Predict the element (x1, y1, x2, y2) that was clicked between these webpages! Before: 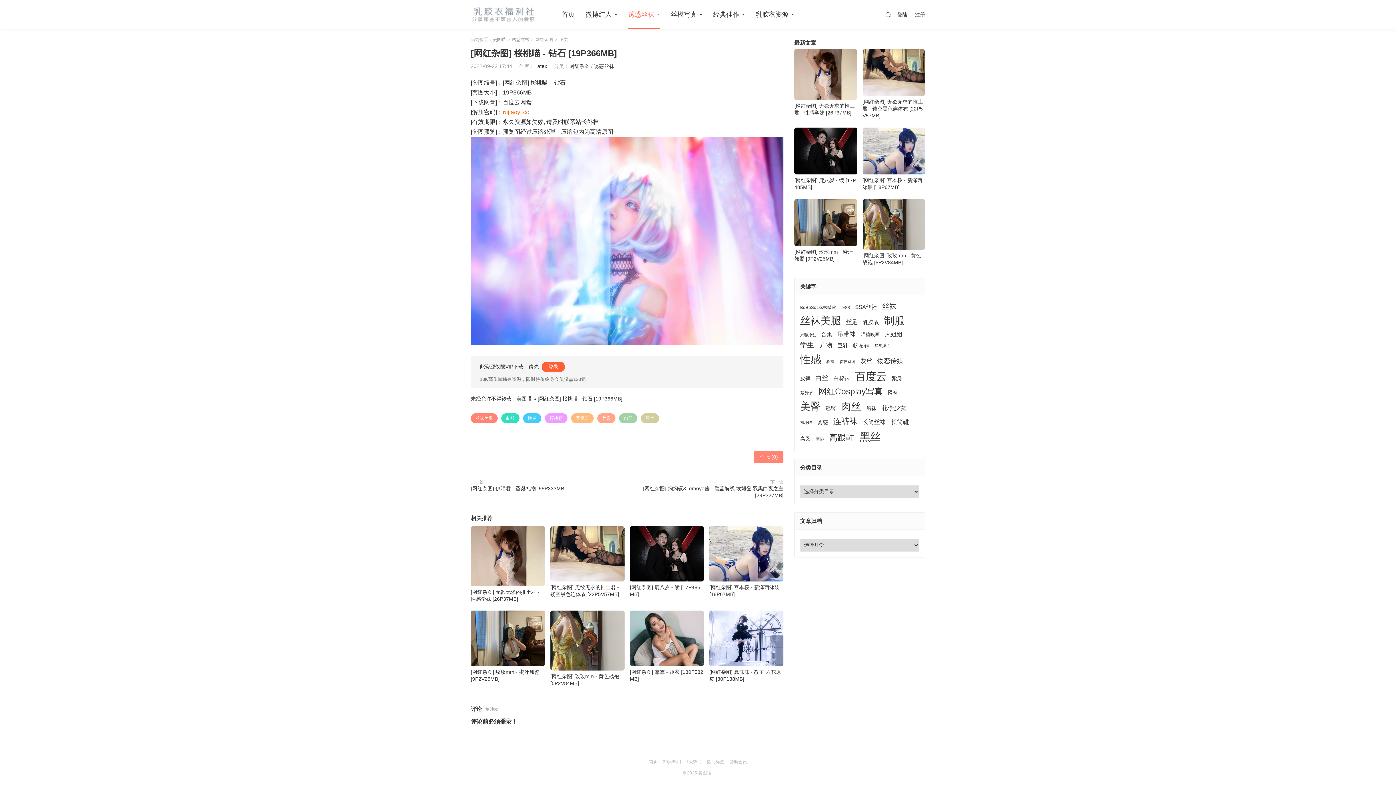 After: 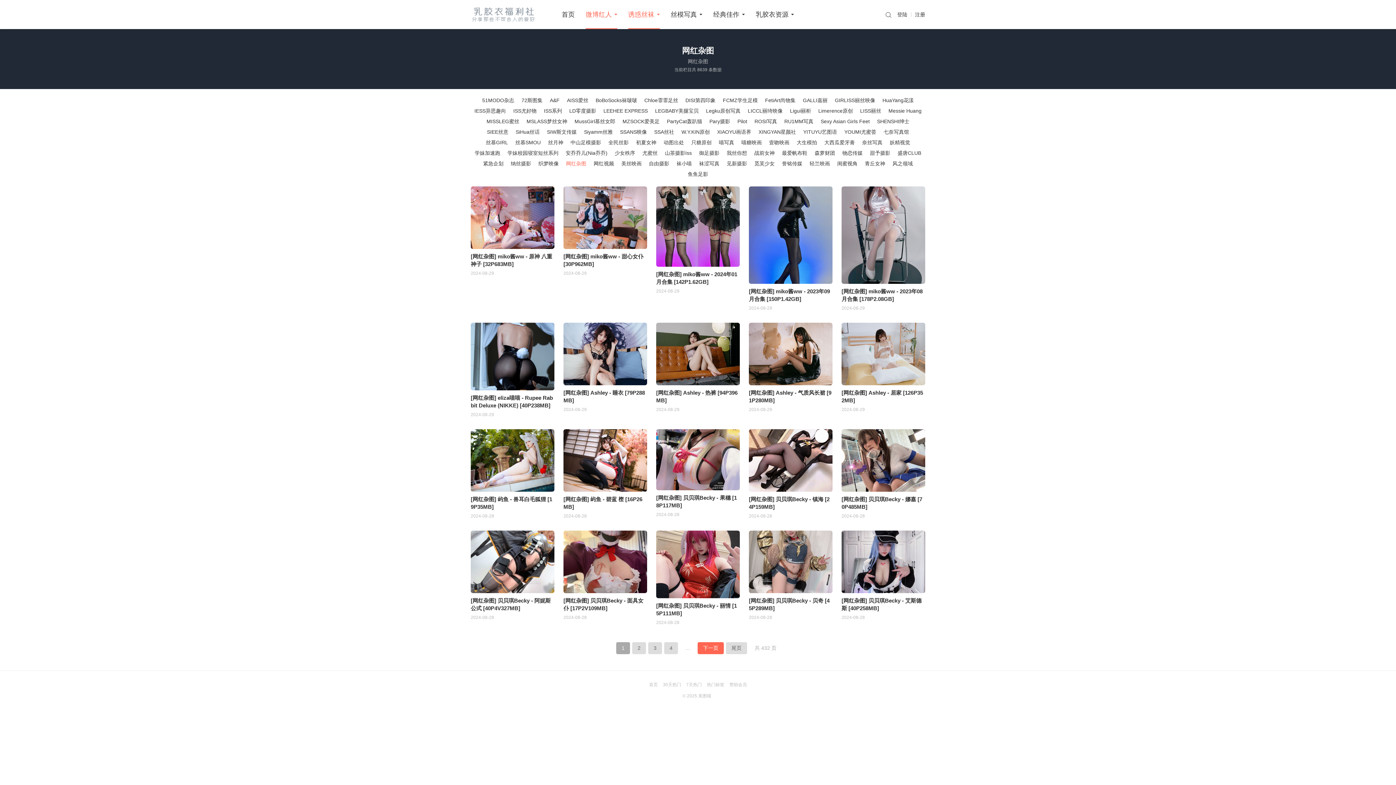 Action: bbox: (535, 36, 553, 42) label: 网红杂图